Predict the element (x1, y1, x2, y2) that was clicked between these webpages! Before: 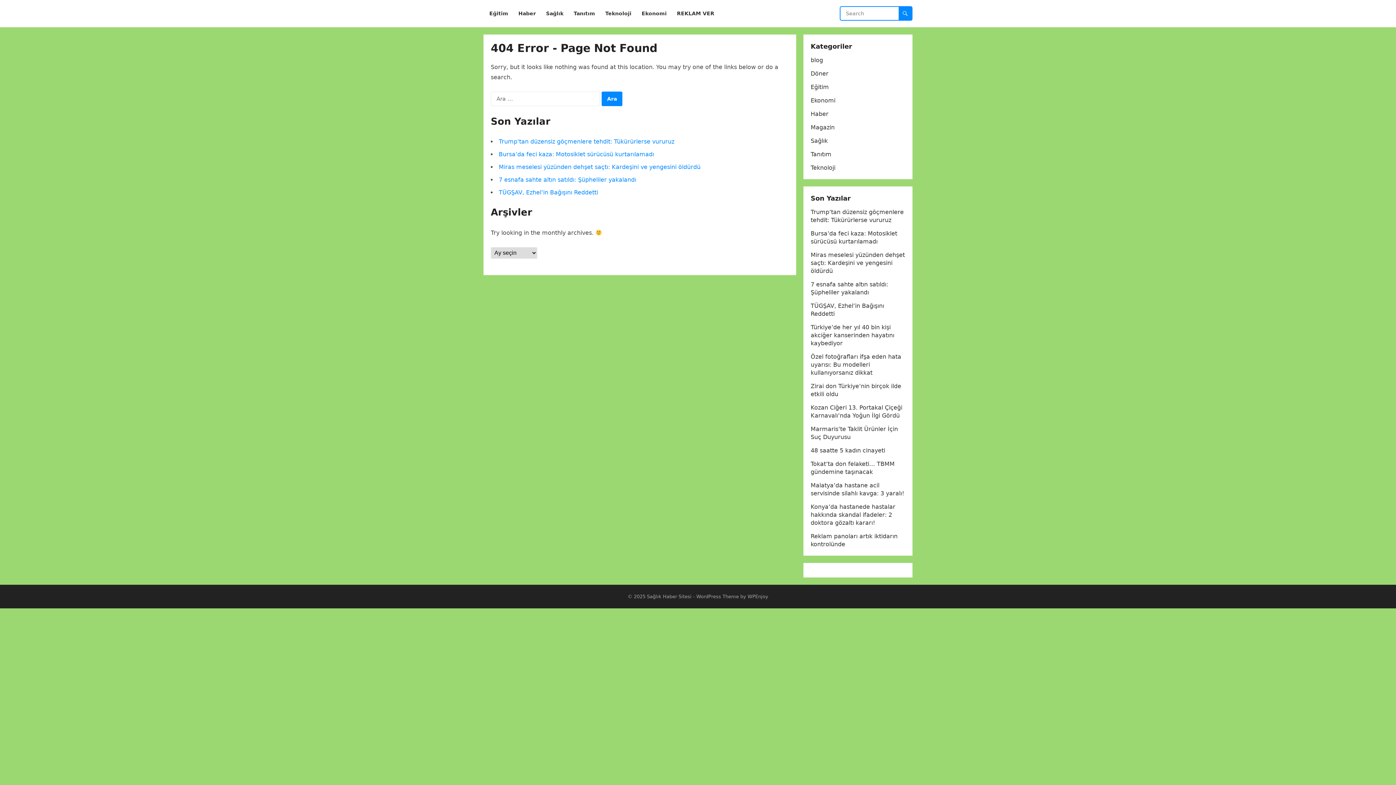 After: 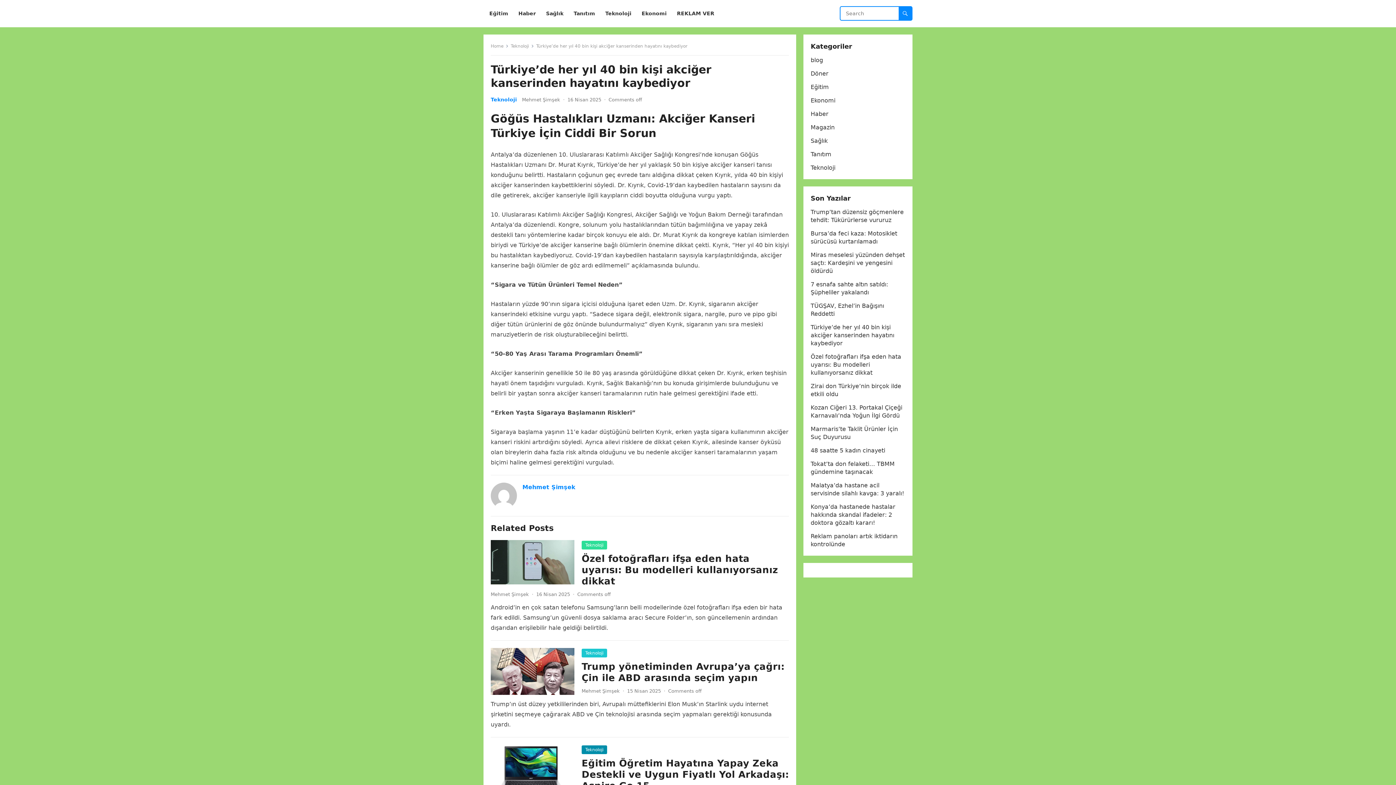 Action: label: Türkiye’de her yıl 40 bin kişi akciğer kanserinden hayatını kaybediyor bbox: (810, 324, 894, 346)